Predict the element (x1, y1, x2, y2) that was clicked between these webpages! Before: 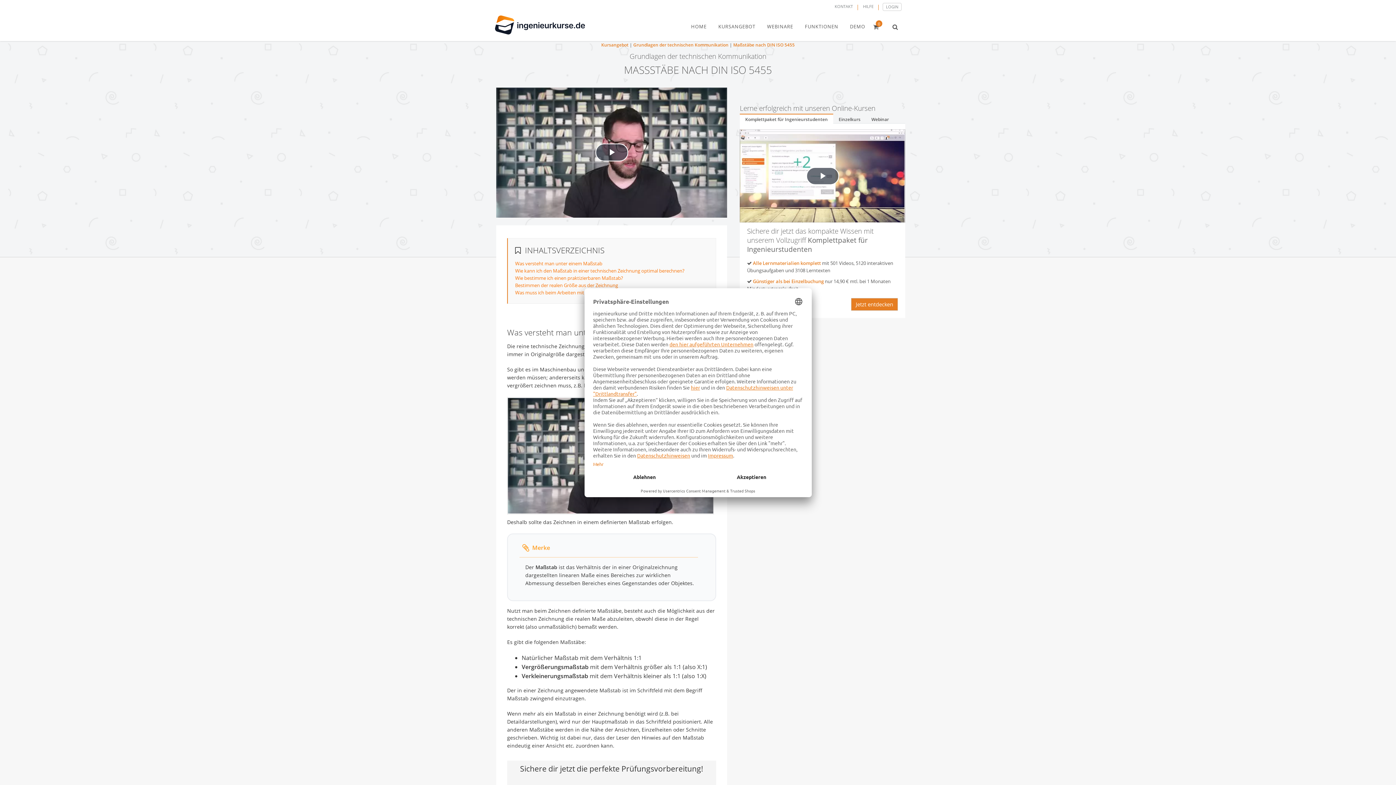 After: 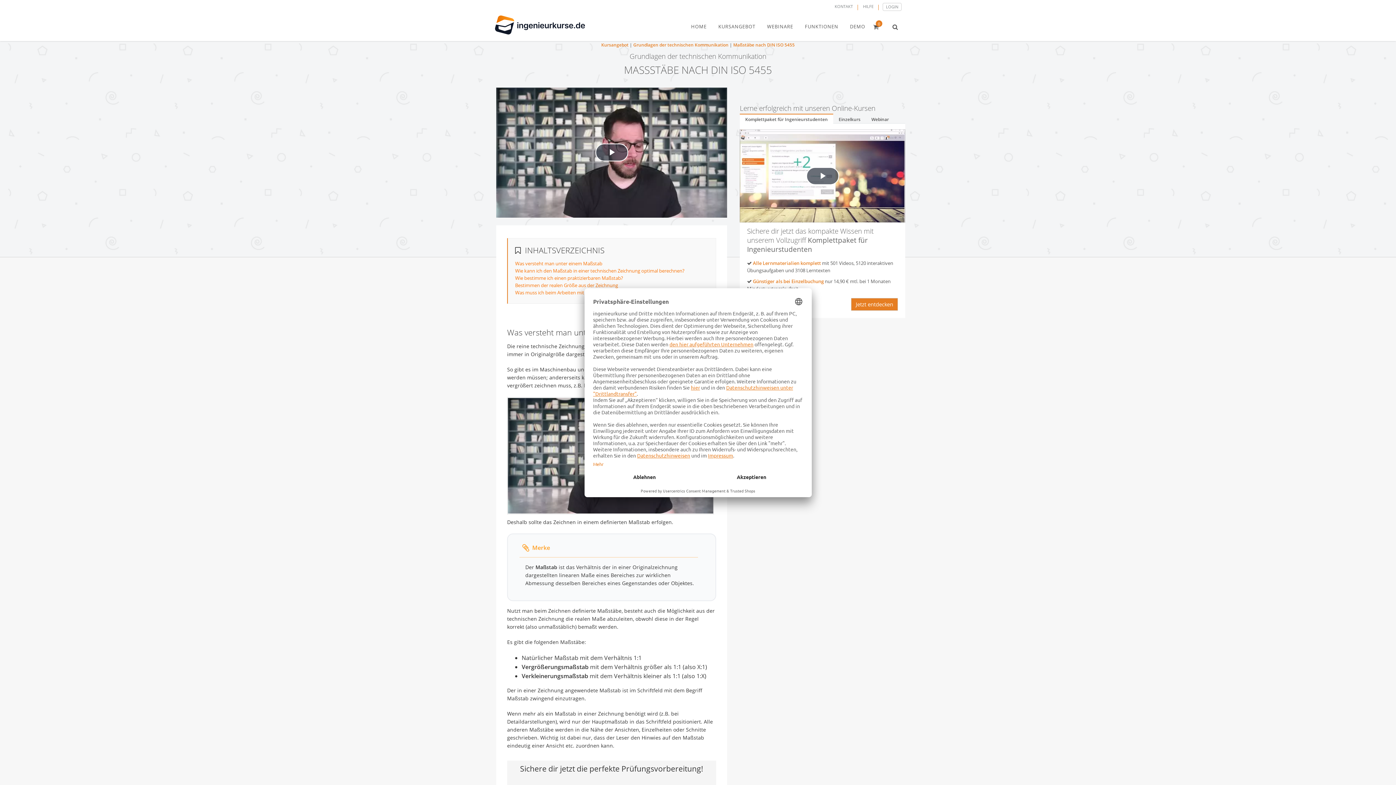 Action: bbox: (740, 113, 833, 124) label: Komplettpaket für Ingenieurstudenten